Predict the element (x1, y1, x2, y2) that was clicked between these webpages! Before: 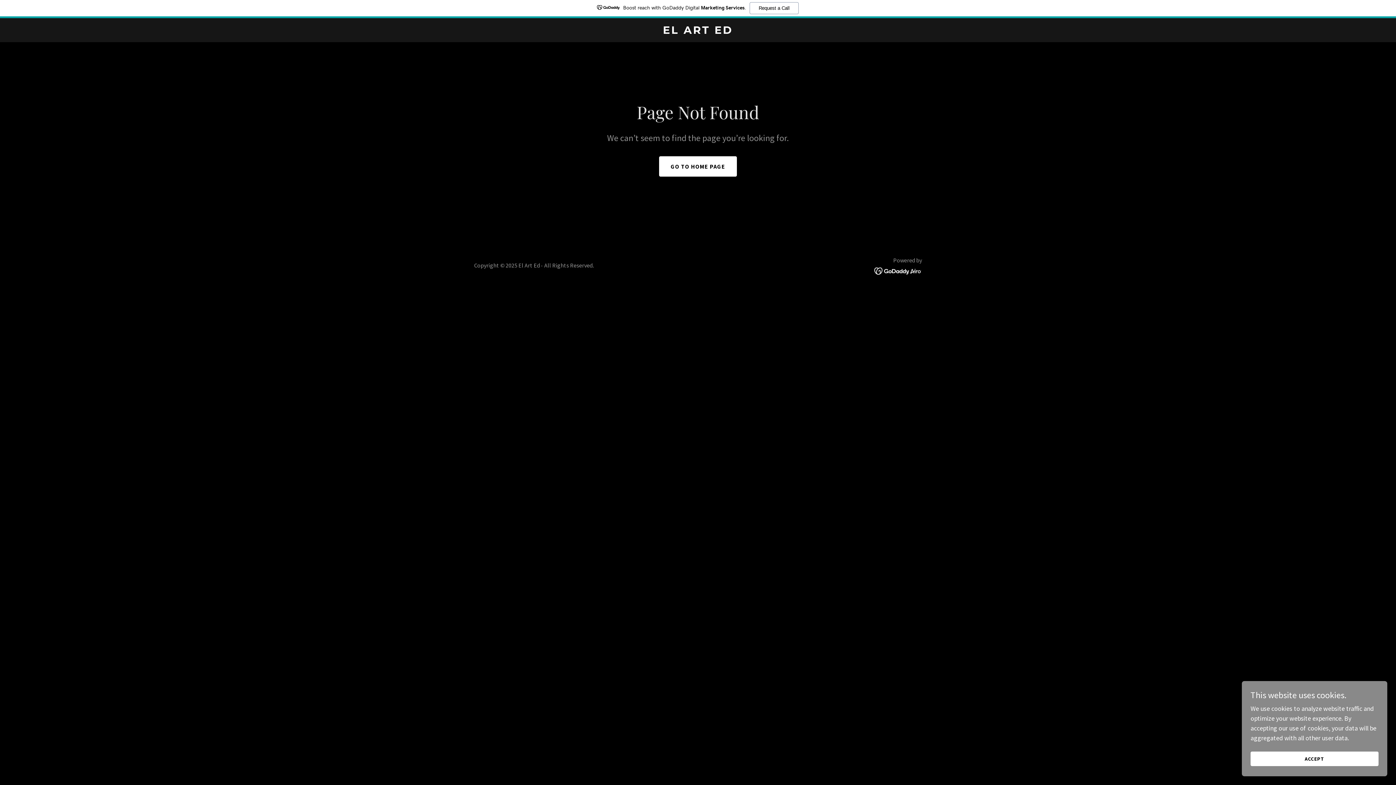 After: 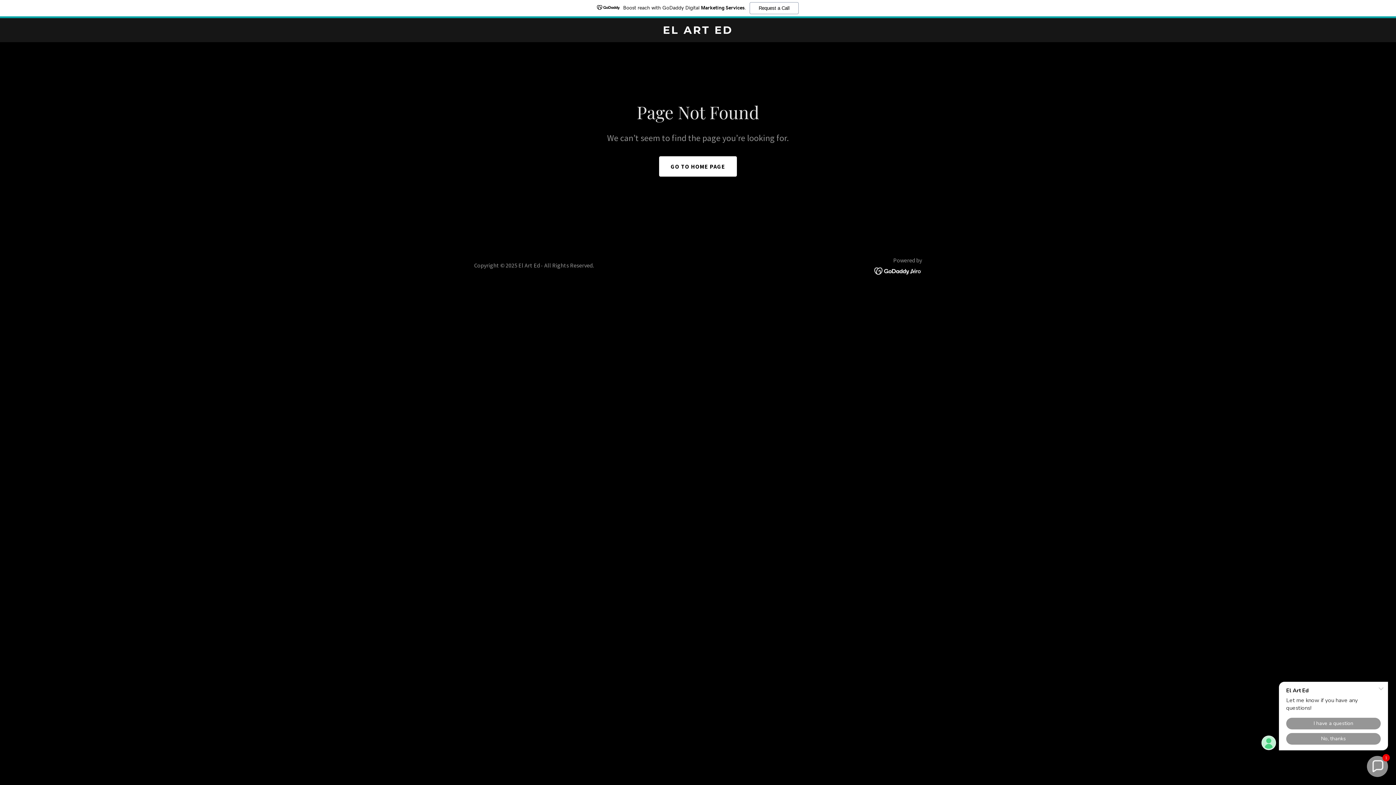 Action: label: ACCEPT bbox: (1250, 752, 1378, 766)